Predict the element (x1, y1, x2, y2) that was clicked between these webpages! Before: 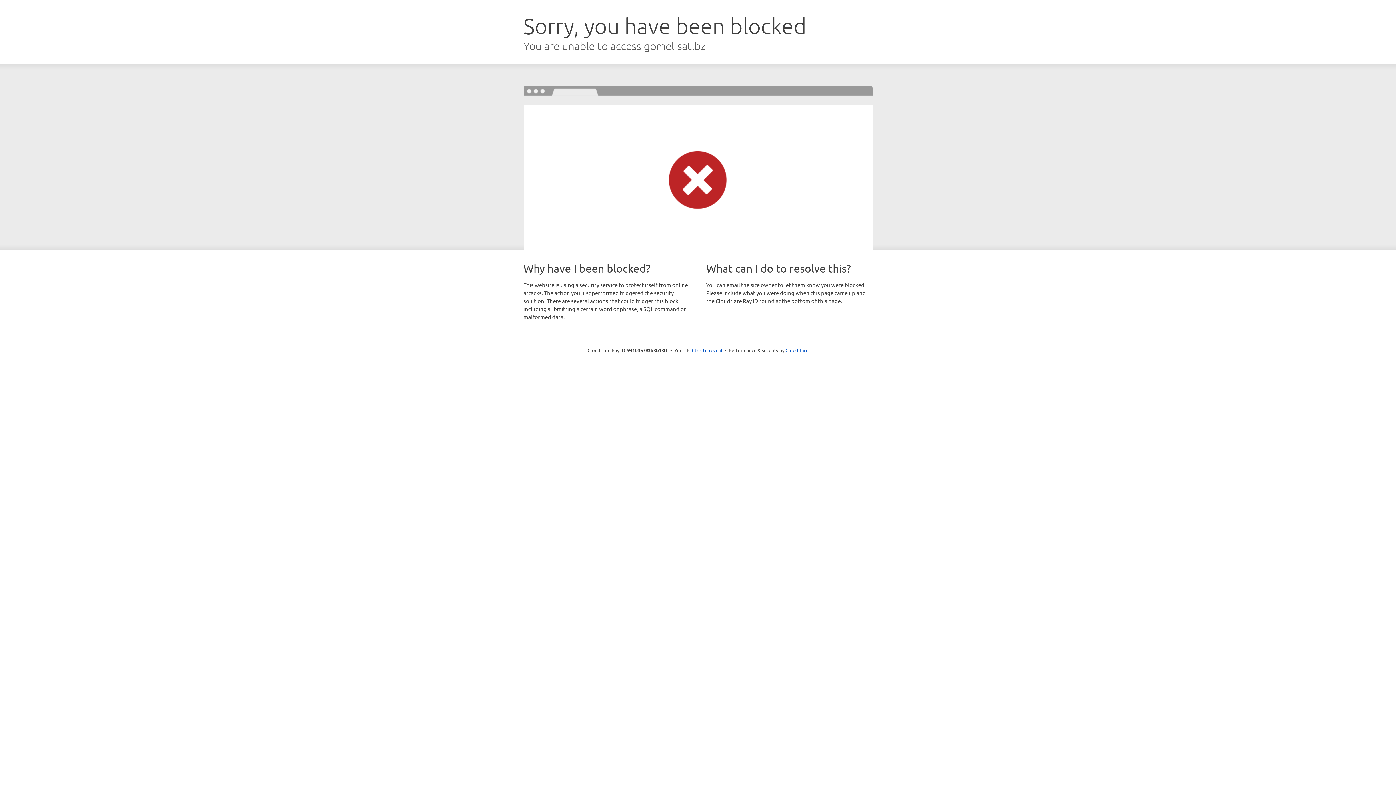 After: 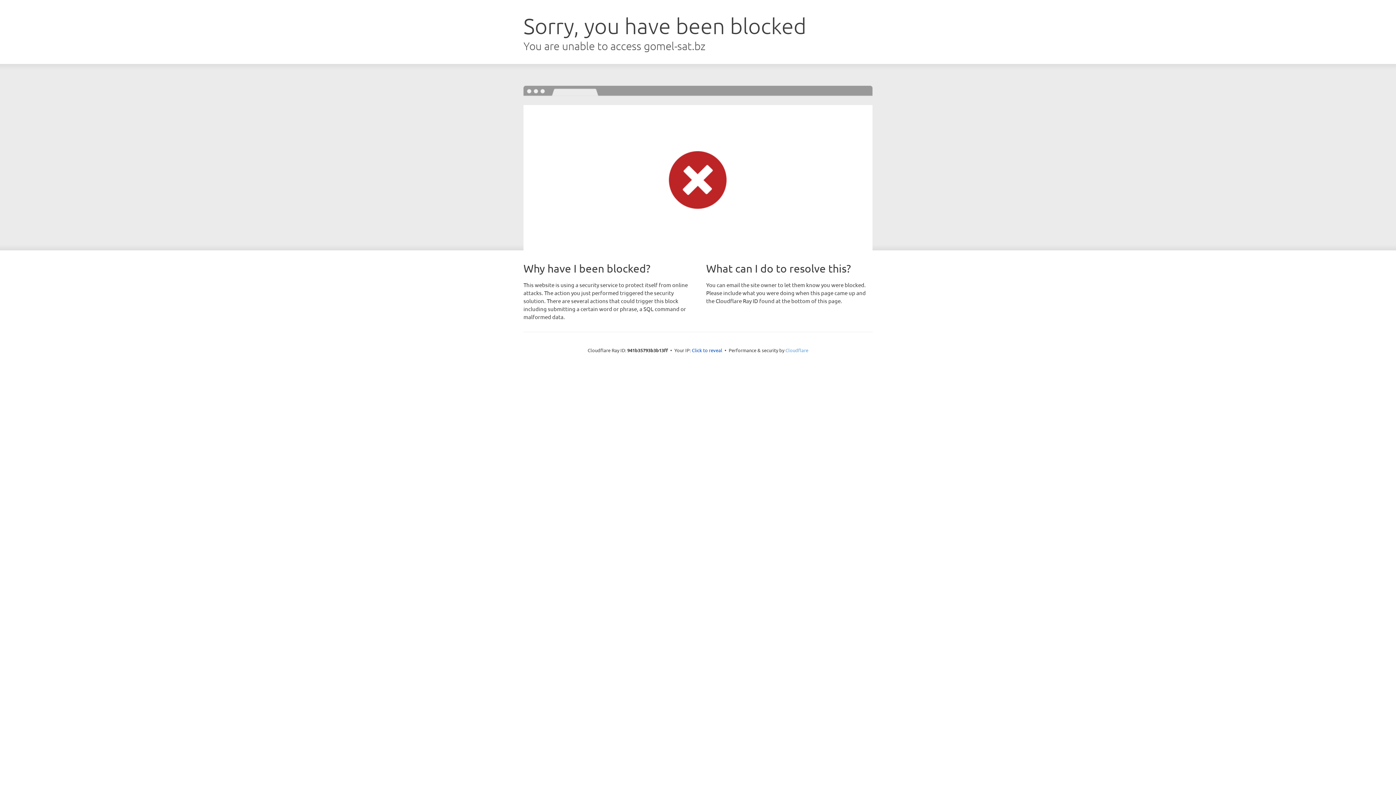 Action: label: Cloudflare bbox: (785, 347, 808, 353)